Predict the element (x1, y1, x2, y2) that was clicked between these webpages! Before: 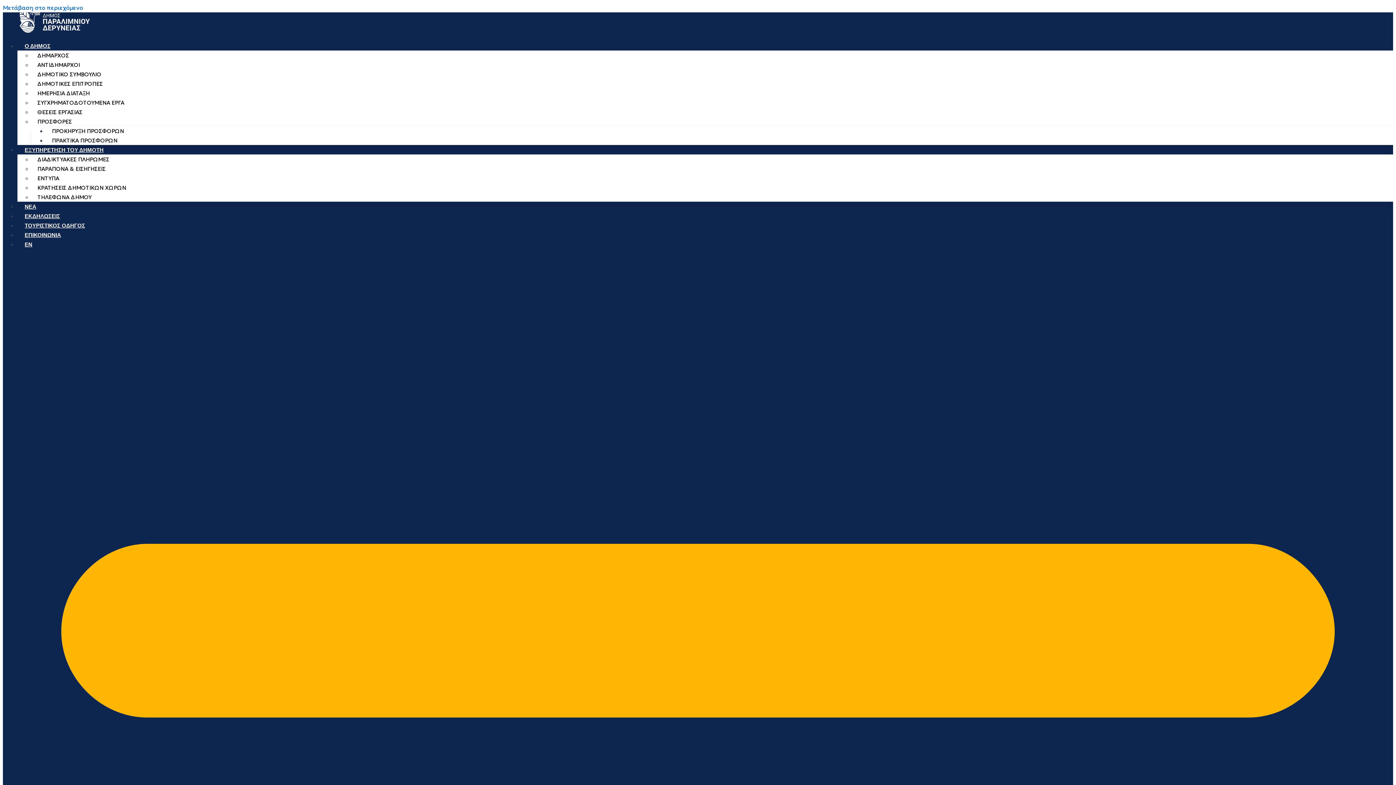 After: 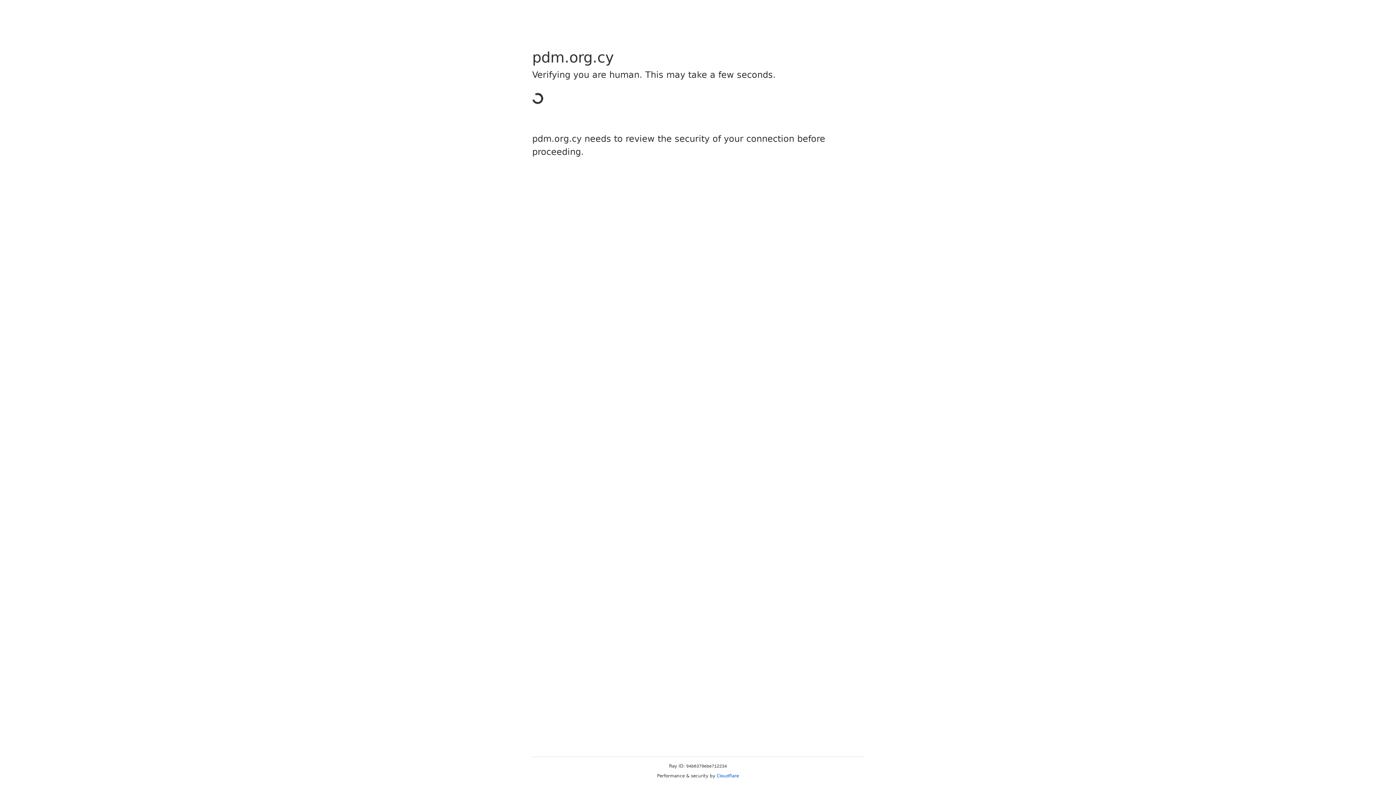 Action: bbox: (32, 48, 74, 62) label: ΔΗΜΑΡΧΟΣ